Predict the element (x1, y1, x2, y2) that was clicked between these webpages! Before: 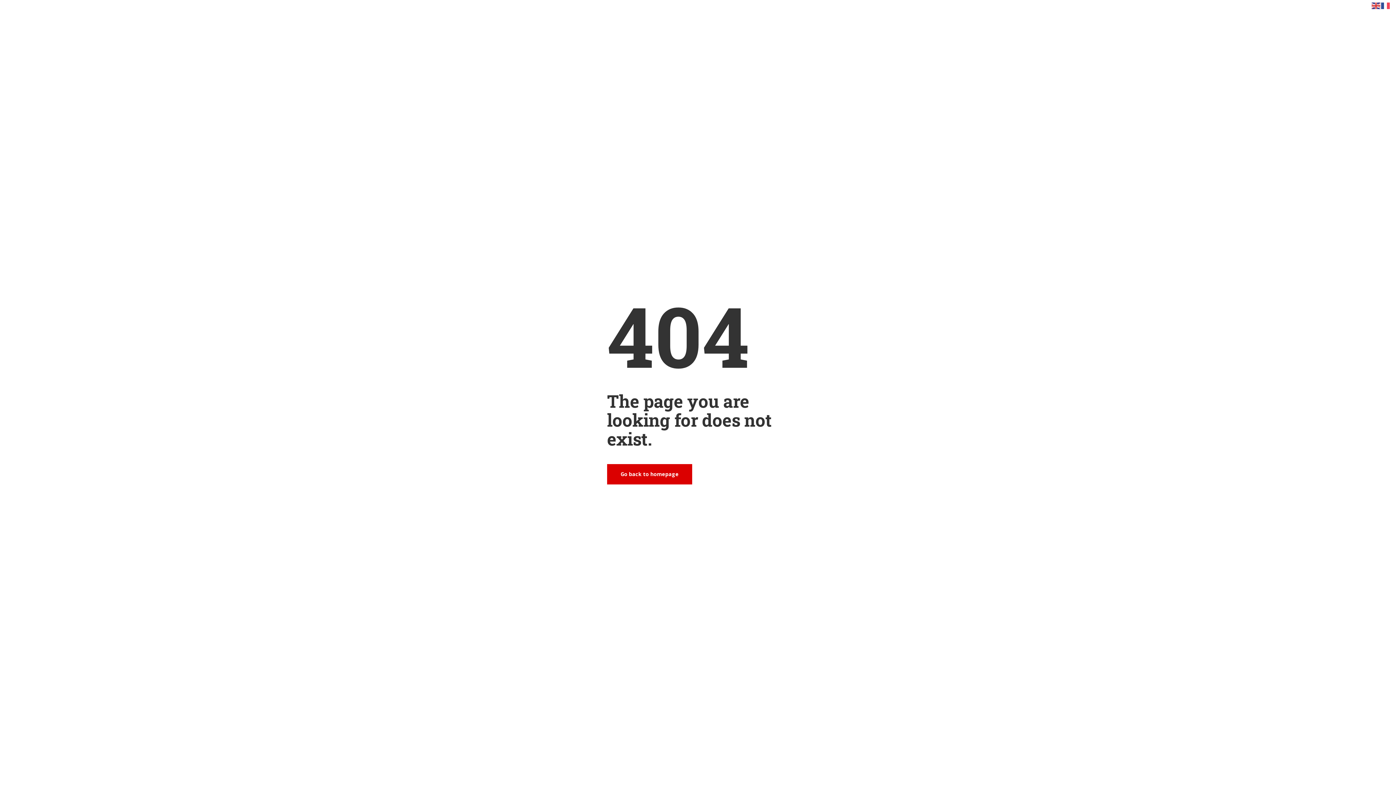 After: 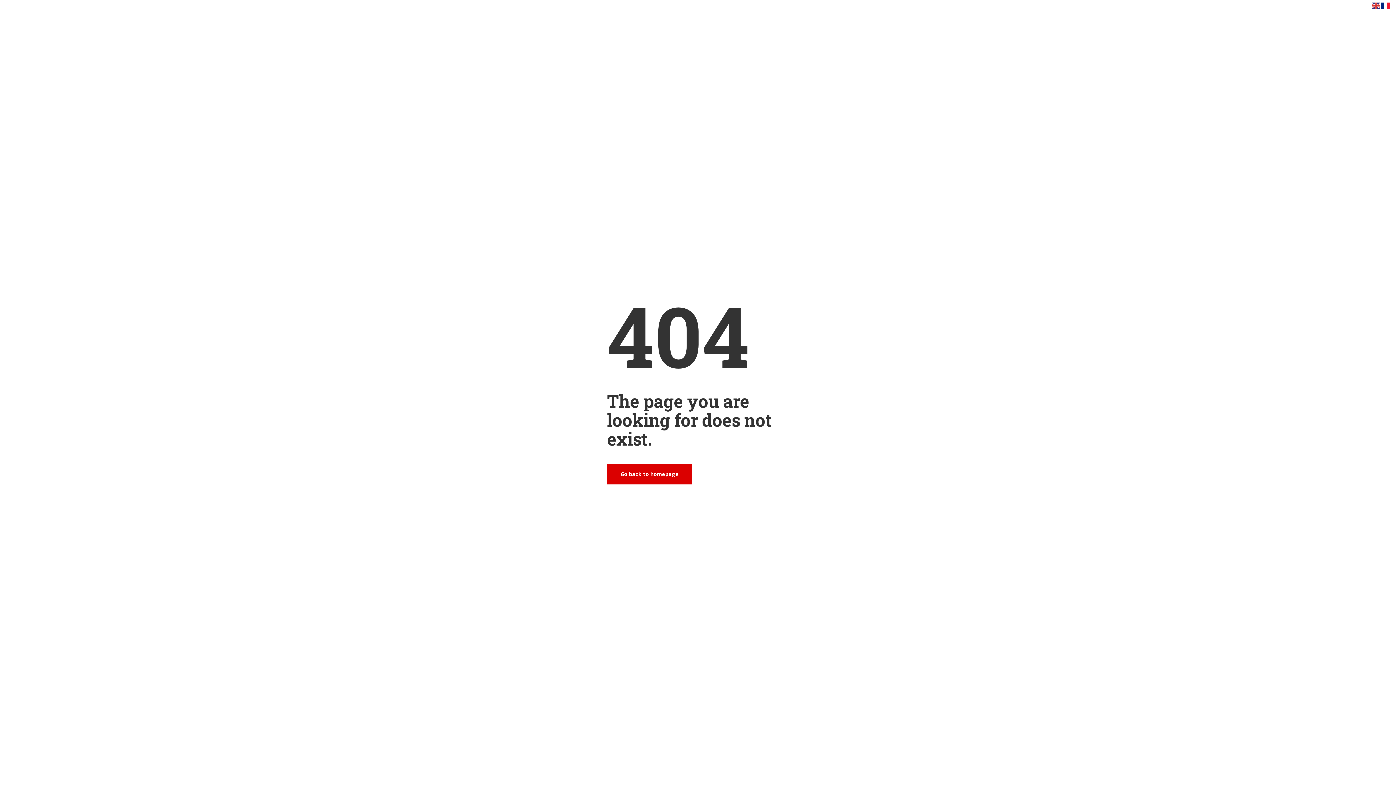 Action: bbox: (1381, 1, 1390, 9)